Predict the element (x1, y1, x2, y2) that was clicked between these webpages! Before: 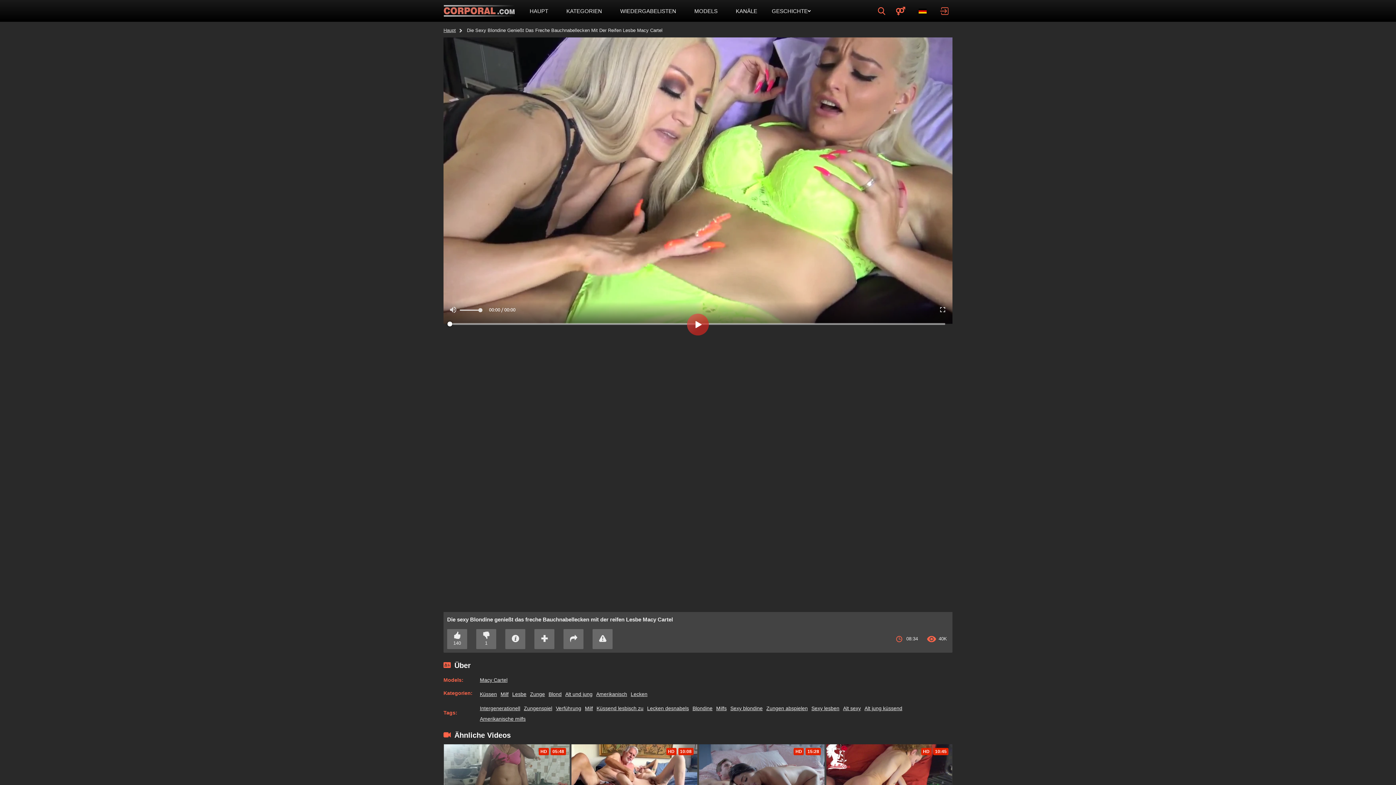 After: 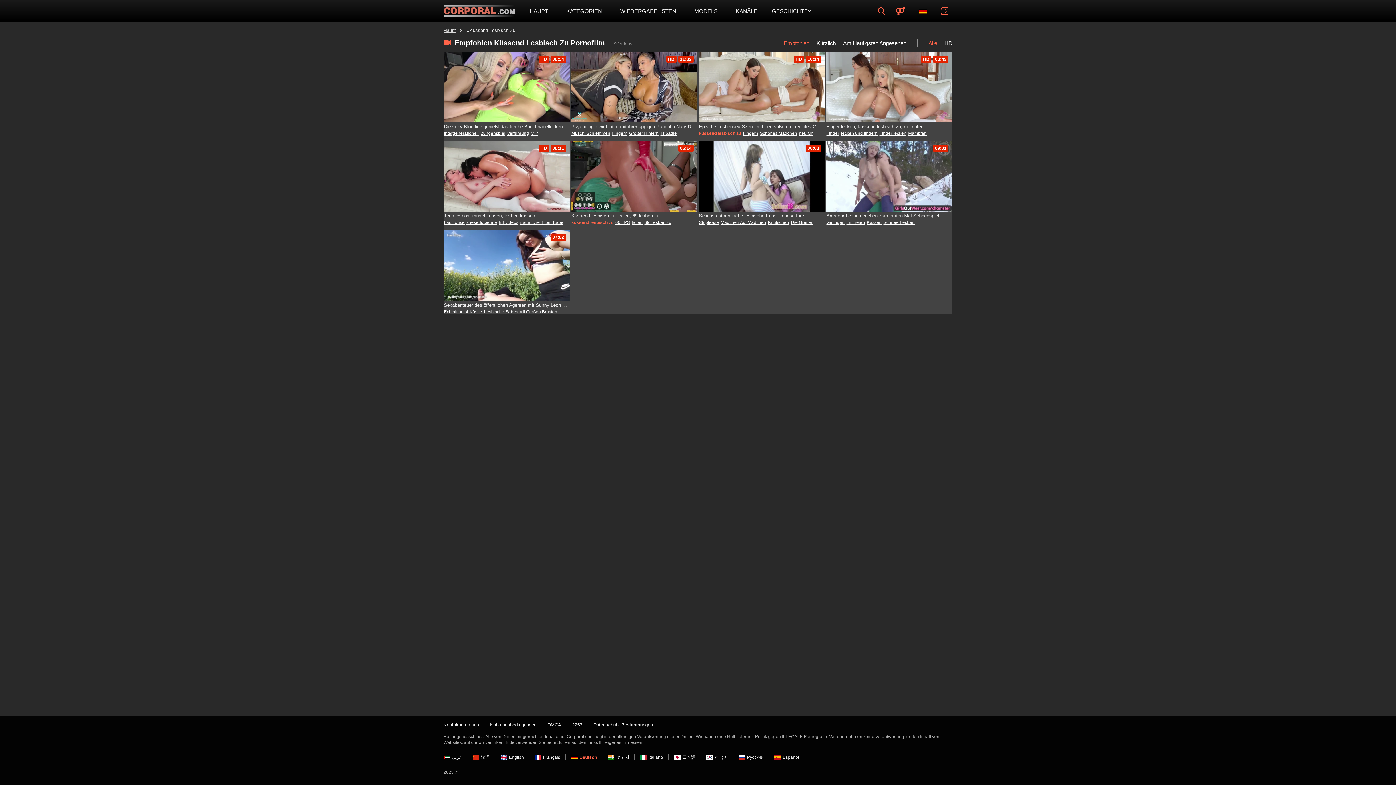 Action: label: Küssend lesbisch zu bbox: (596, 705, 643, 712)